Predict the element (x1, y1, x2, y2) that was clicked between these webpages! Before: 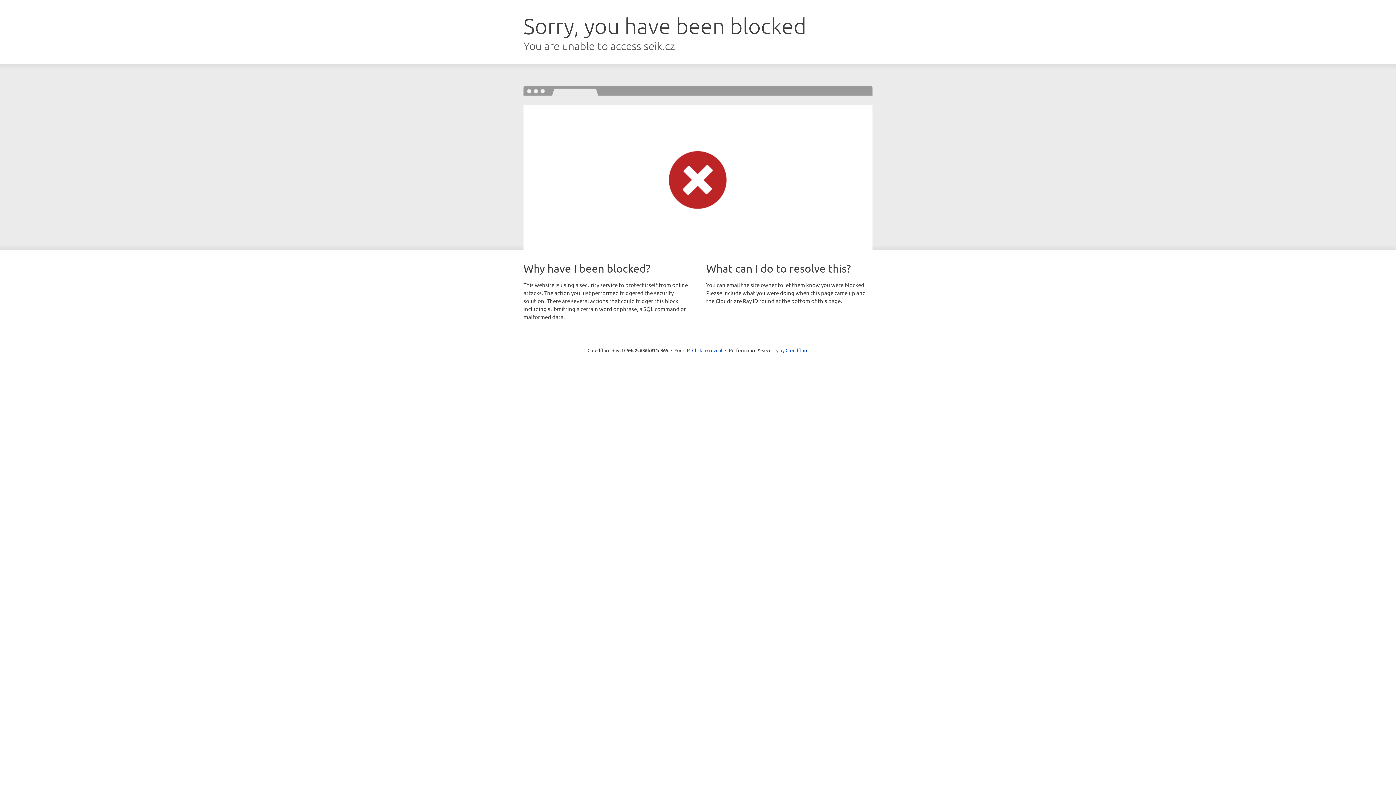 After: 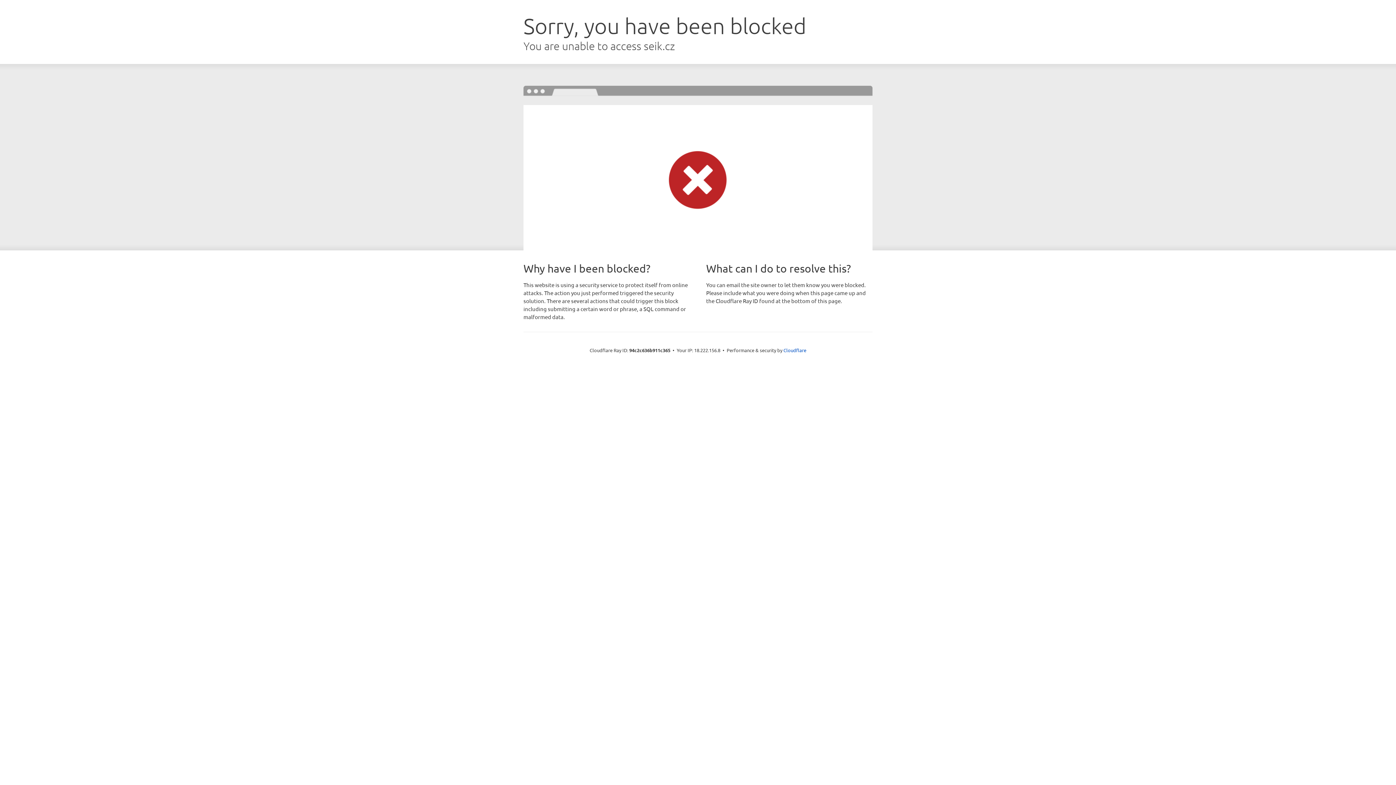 Action: bbox: (692, 346, 722, 353) label: Click to reveal